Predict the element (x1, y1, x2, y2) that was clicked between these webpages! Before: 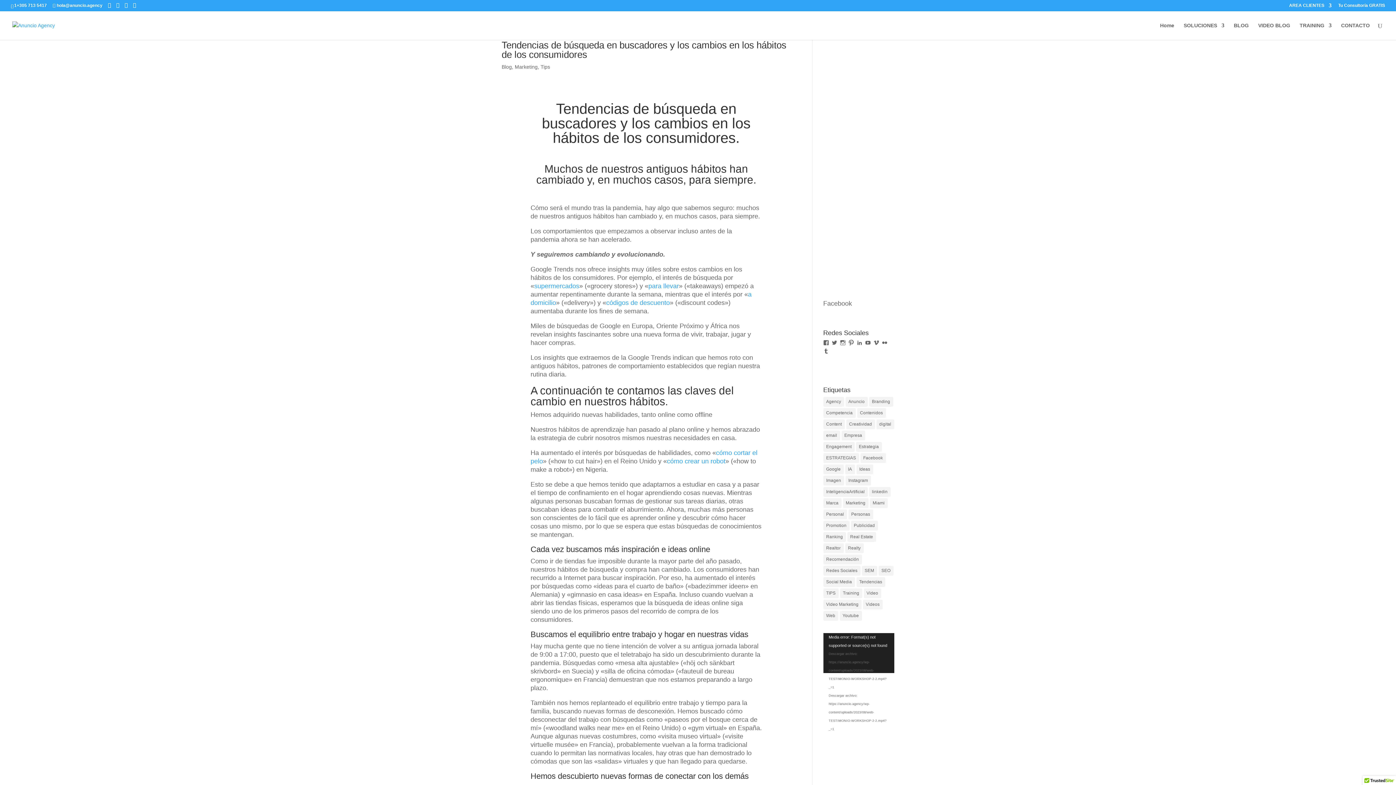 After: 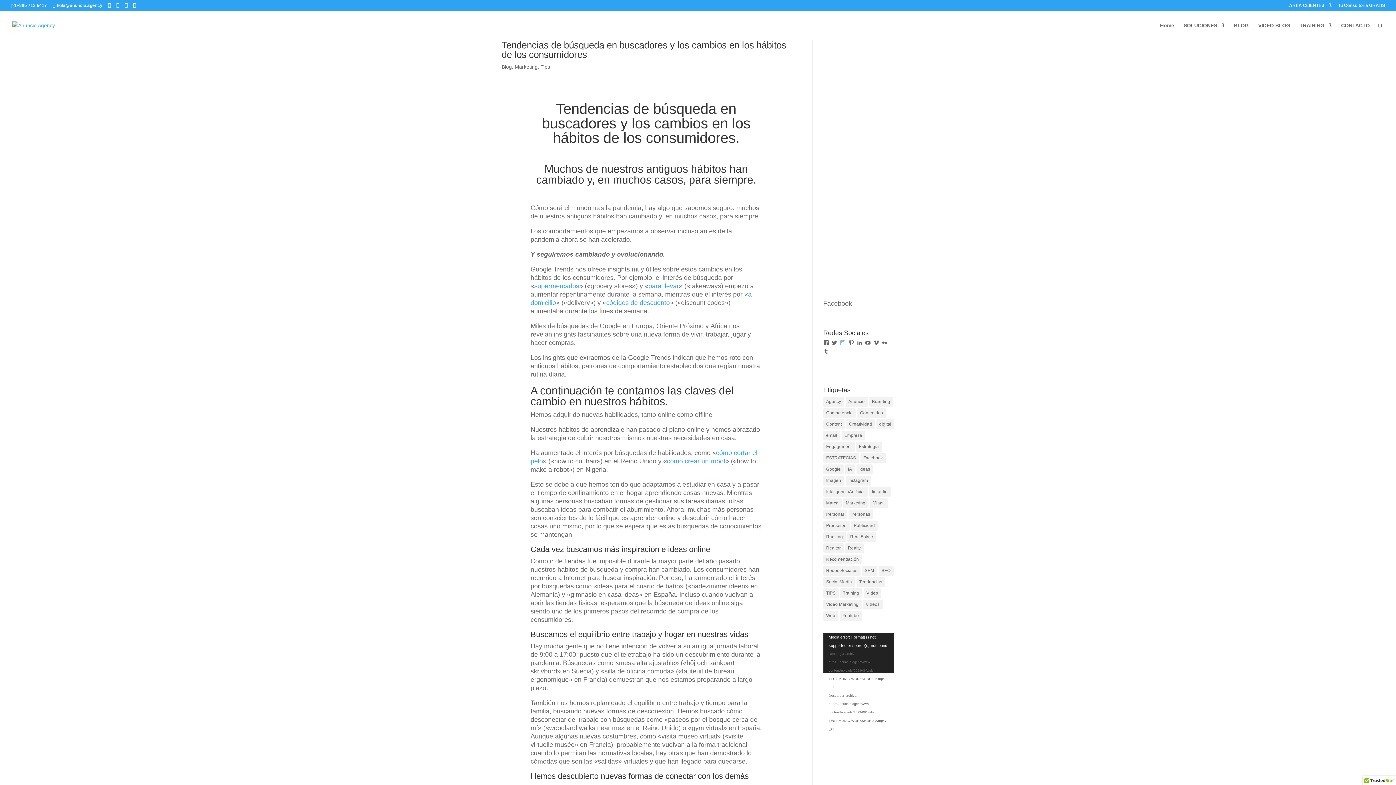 Action: label: Instagram bbox: (840, 340, 846, 345)